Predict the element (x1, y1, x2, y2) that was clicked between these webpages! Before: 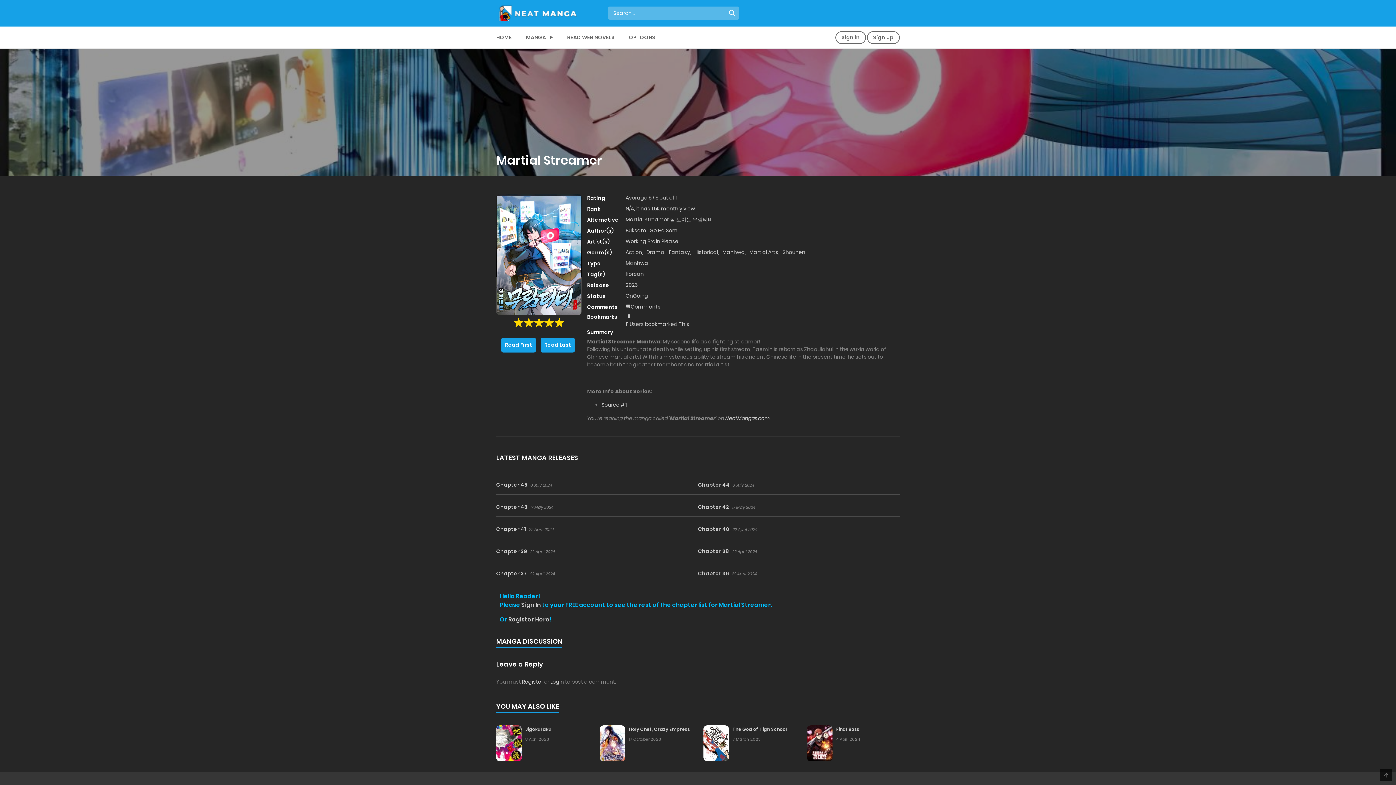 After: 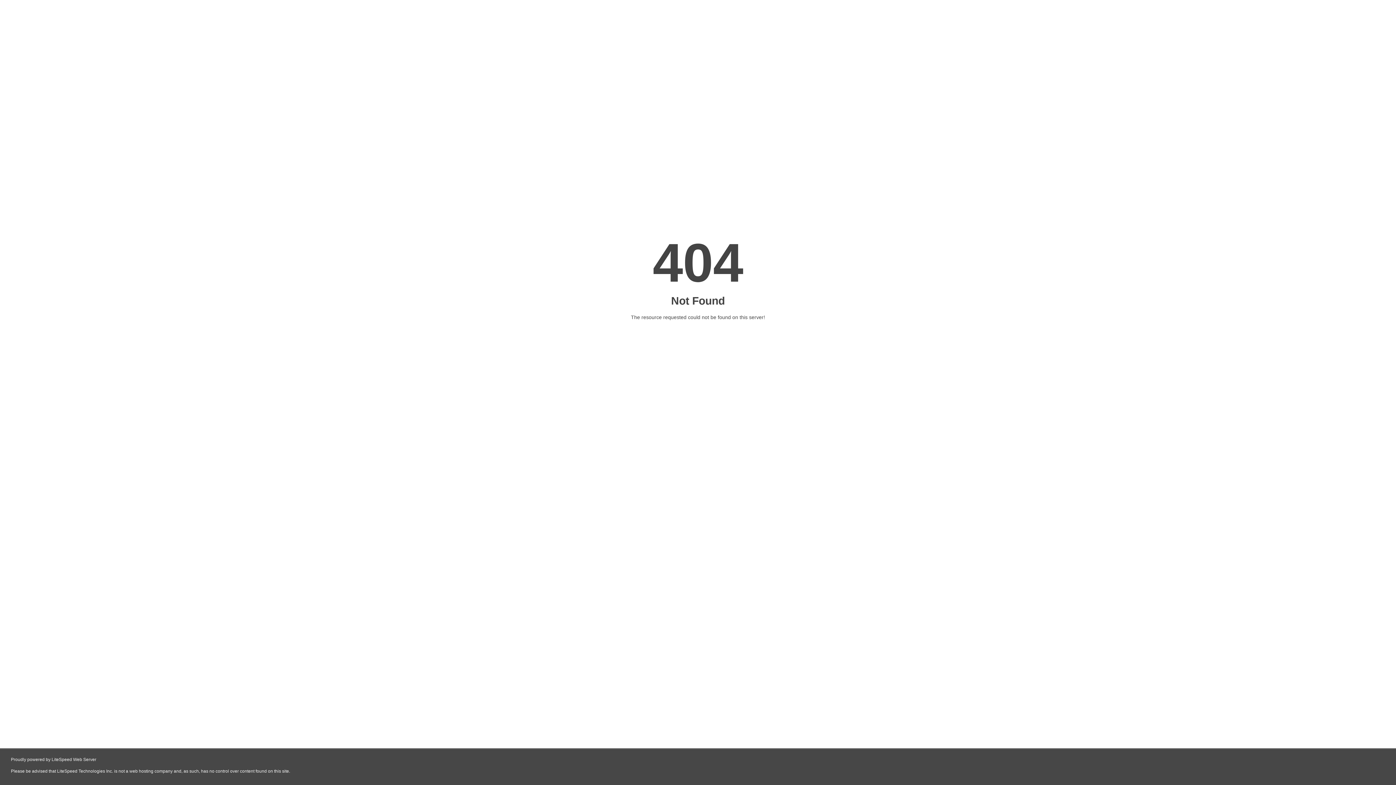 Action: label: Working Brain Please bbox: (625, 237, 678, 245)